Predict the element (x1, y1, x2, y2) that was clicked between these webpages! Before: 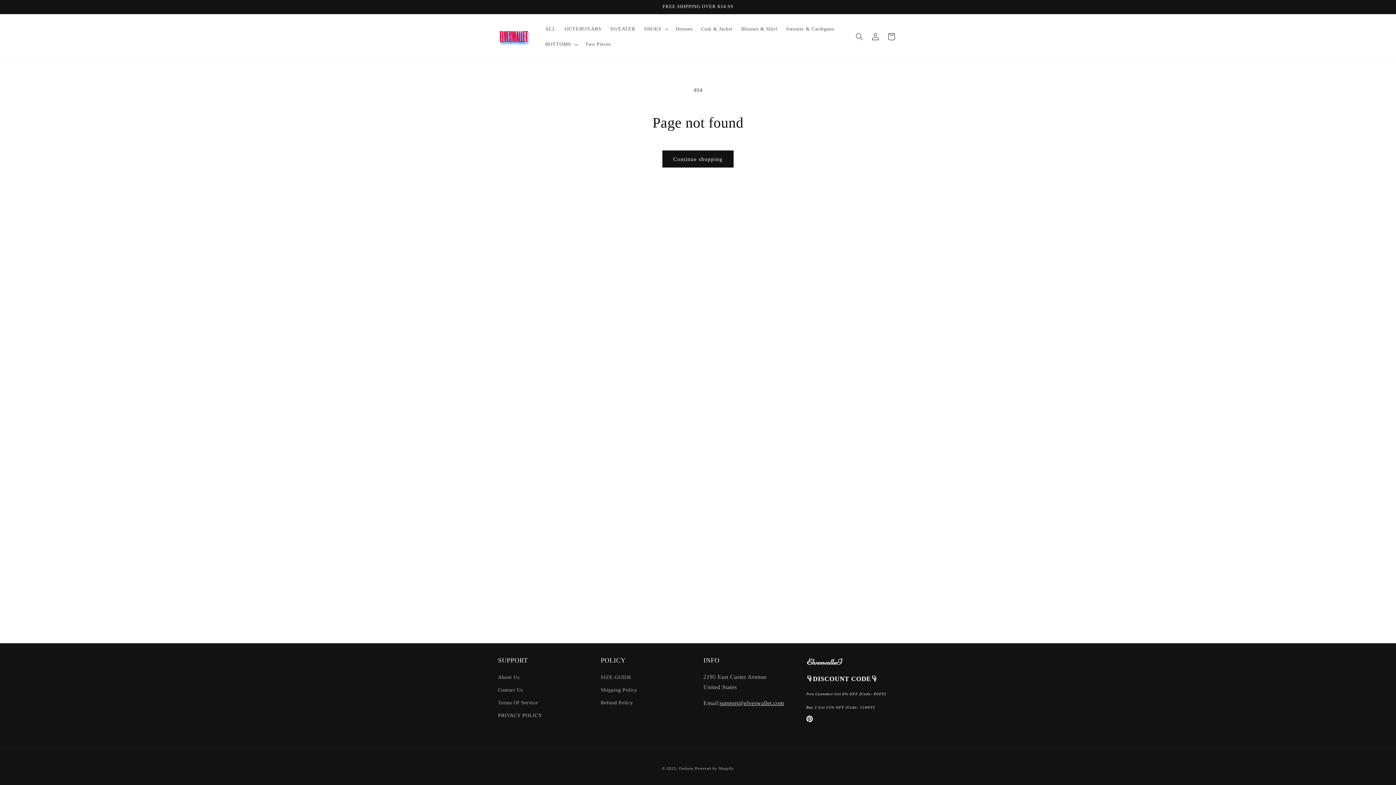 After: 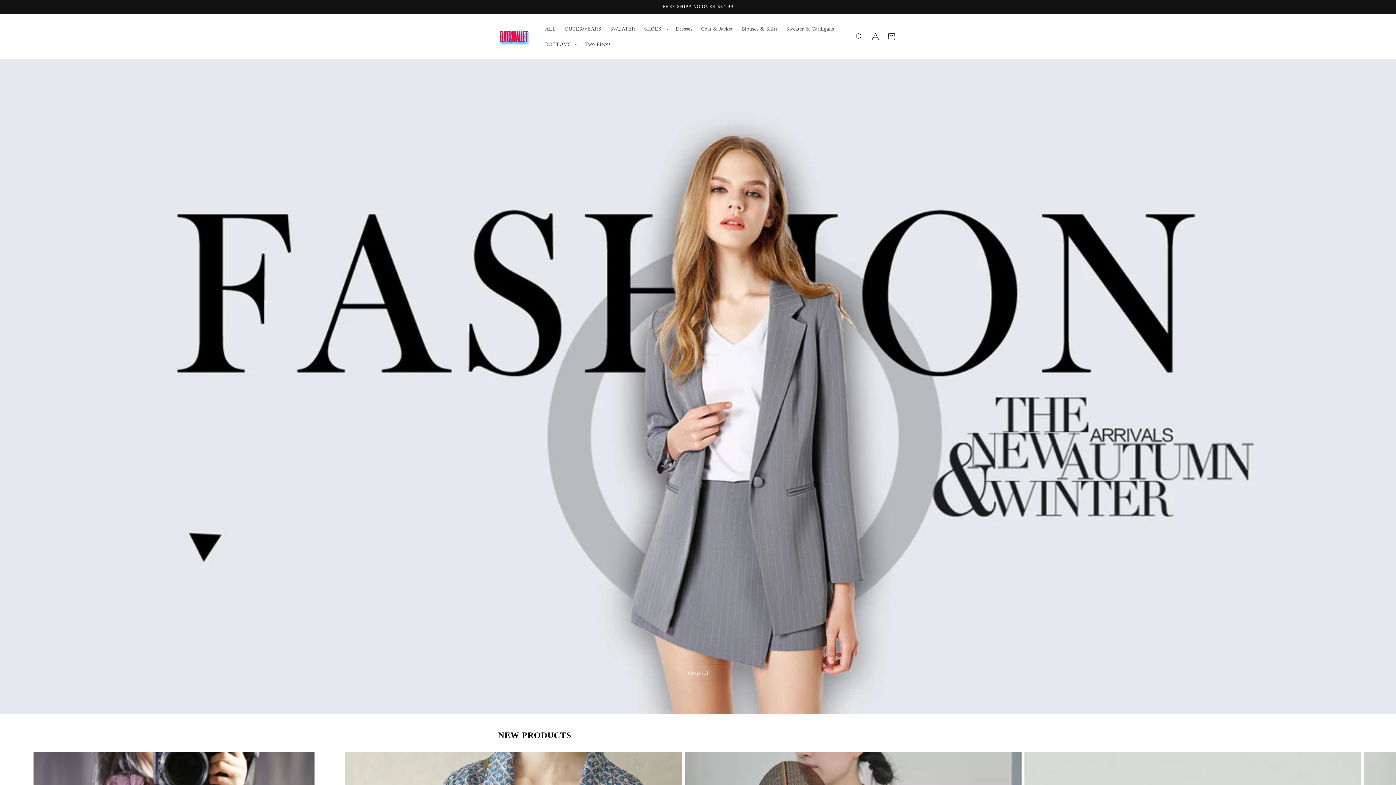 Action: bbox: (679, 766, 693, 770) label: Owboss